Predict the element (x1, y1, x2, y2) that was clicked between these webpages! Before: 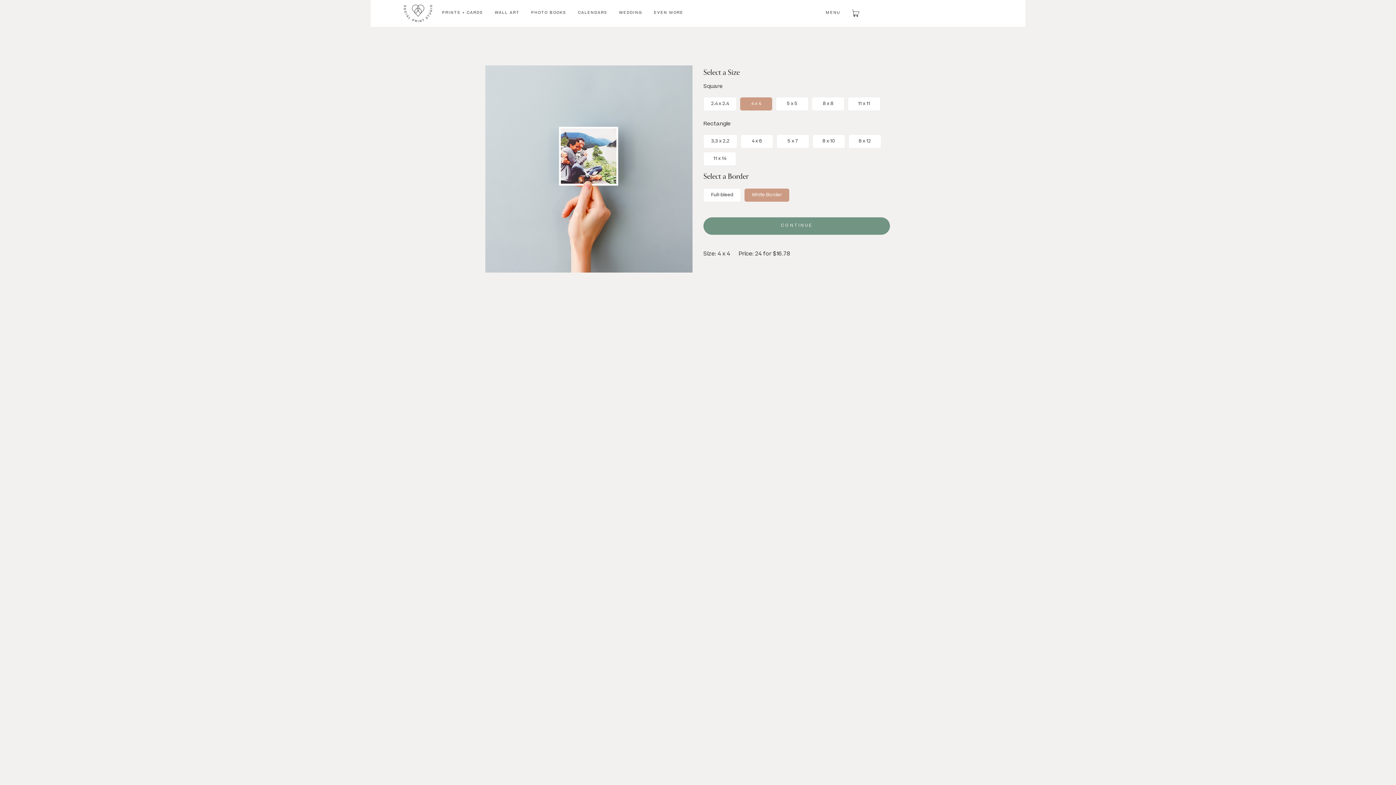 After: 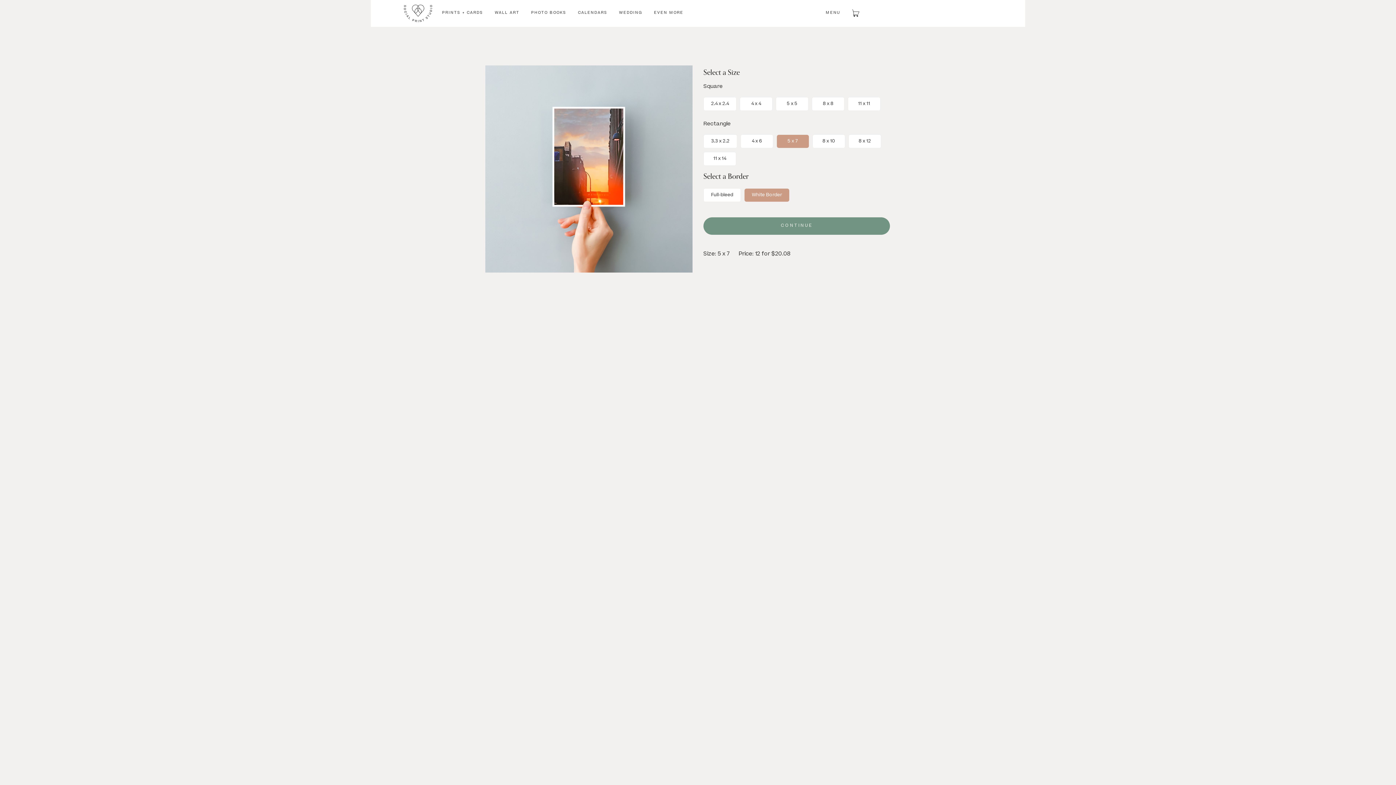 Action: label: 5 x 7 bbox: (777, 134, 809, 148)